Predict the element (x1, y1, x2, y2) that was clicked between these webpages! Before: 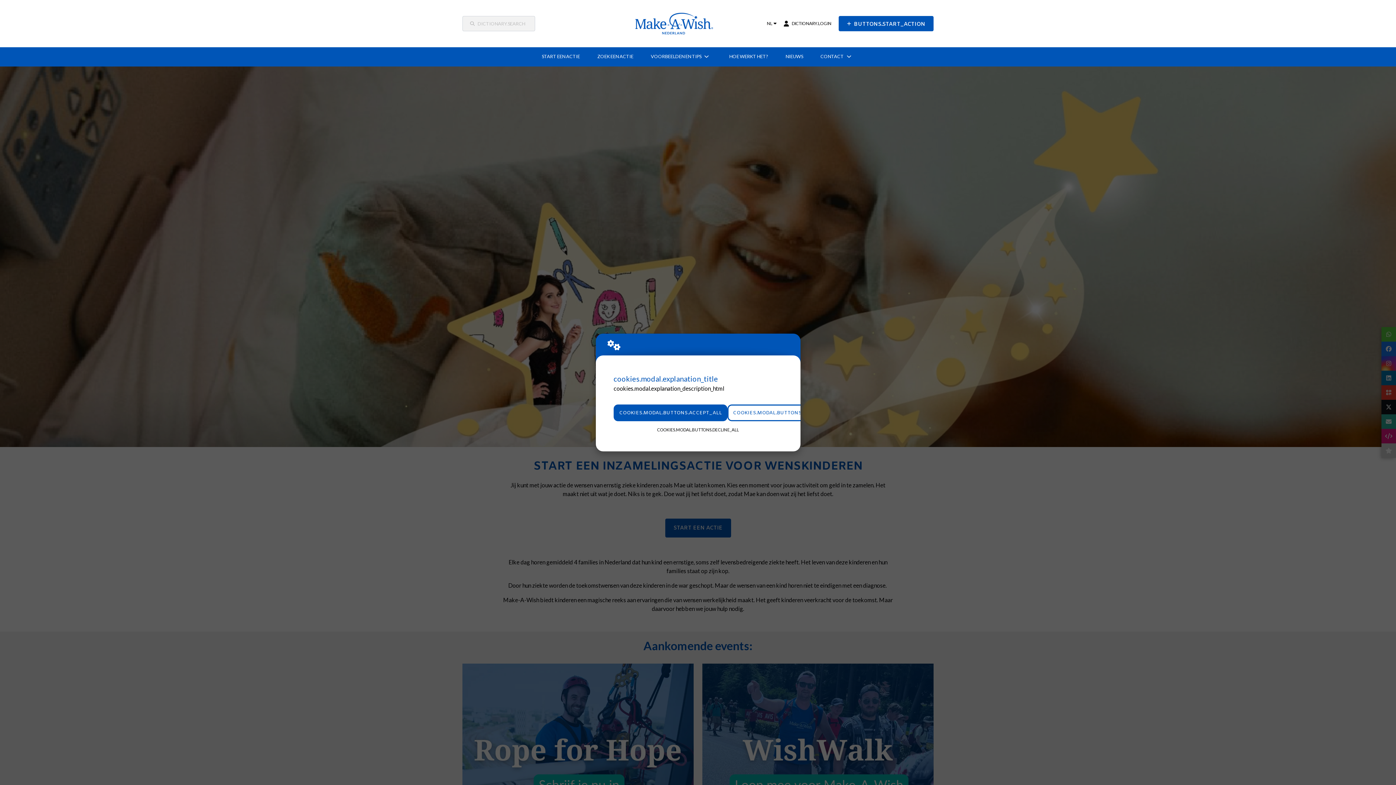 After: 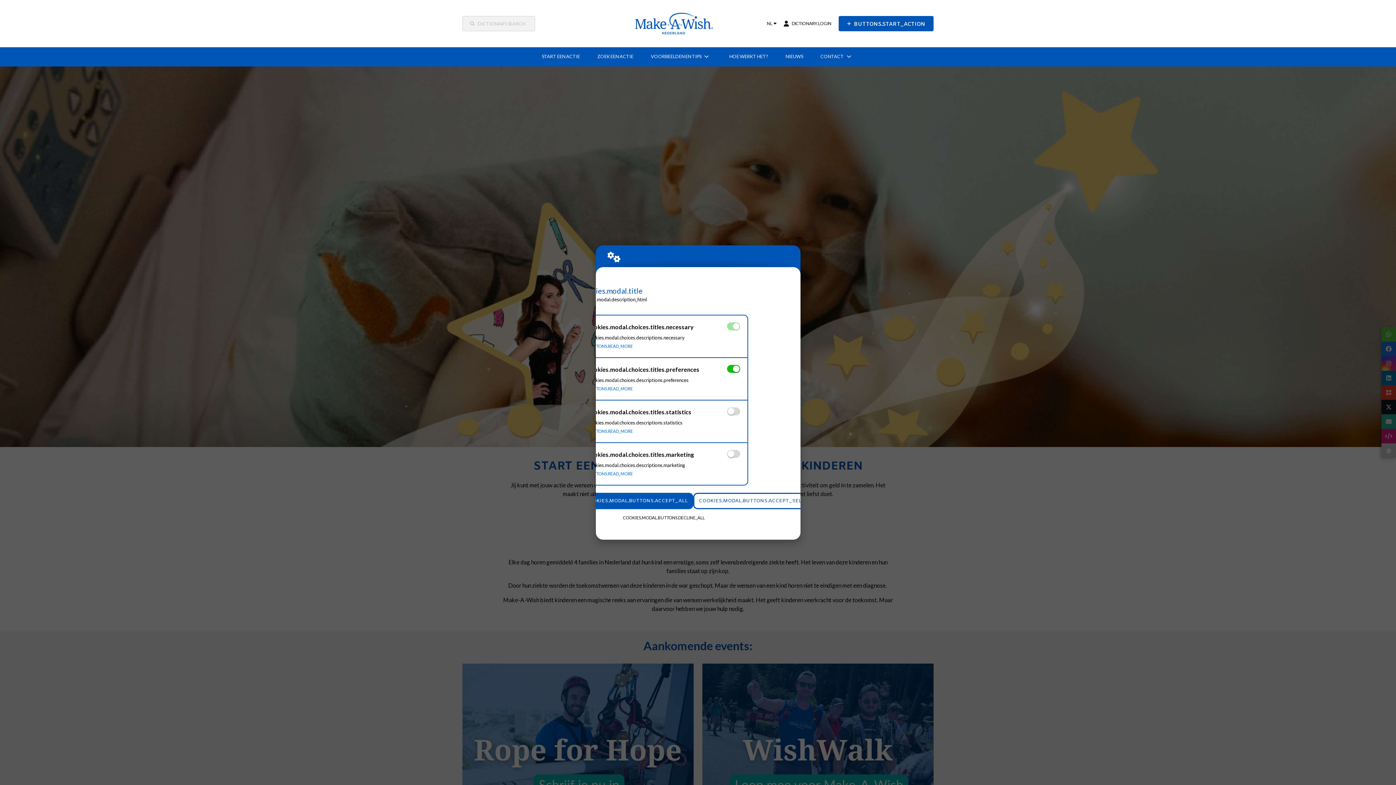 Action: label: COOKIES.MODAL.BUTTONS.SETTINGS bbox: (727, 404, 834, 421)